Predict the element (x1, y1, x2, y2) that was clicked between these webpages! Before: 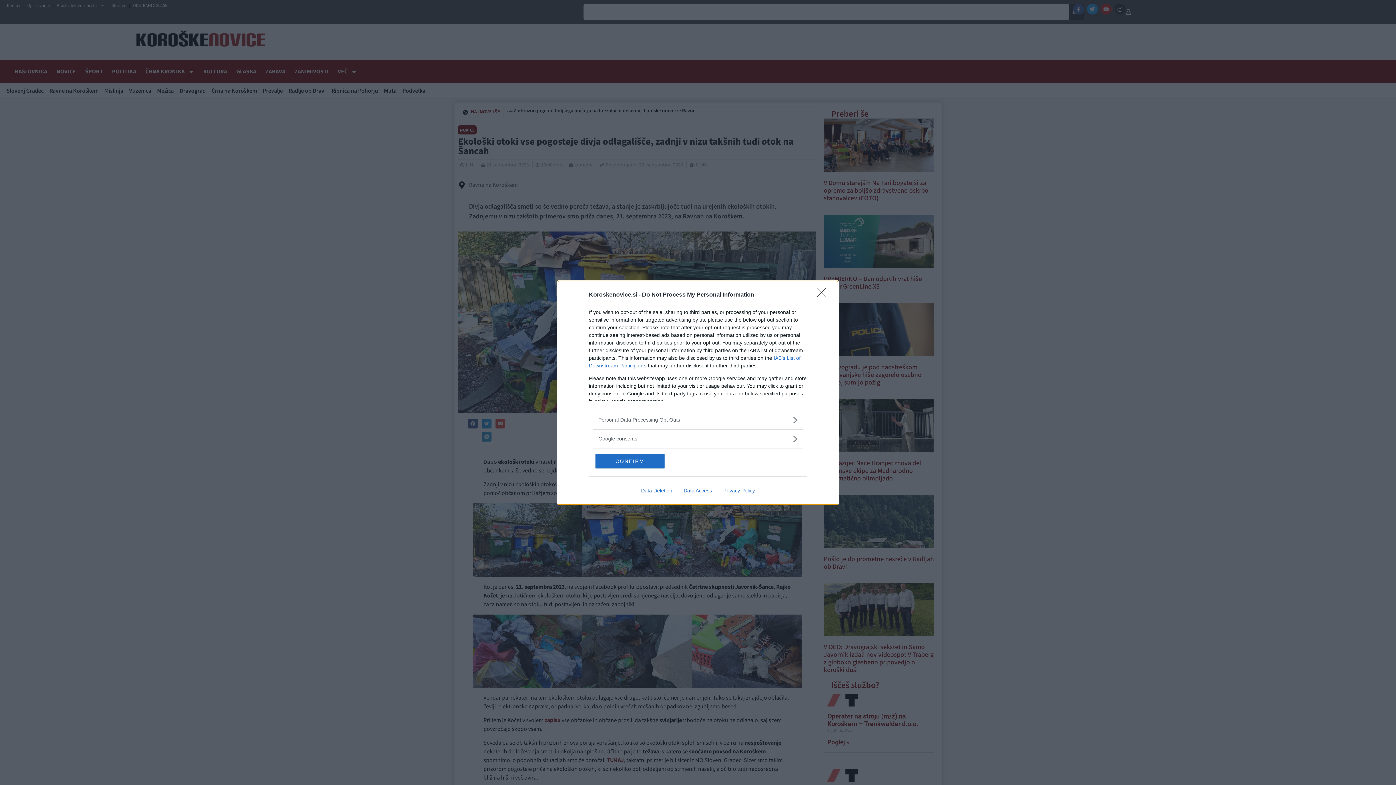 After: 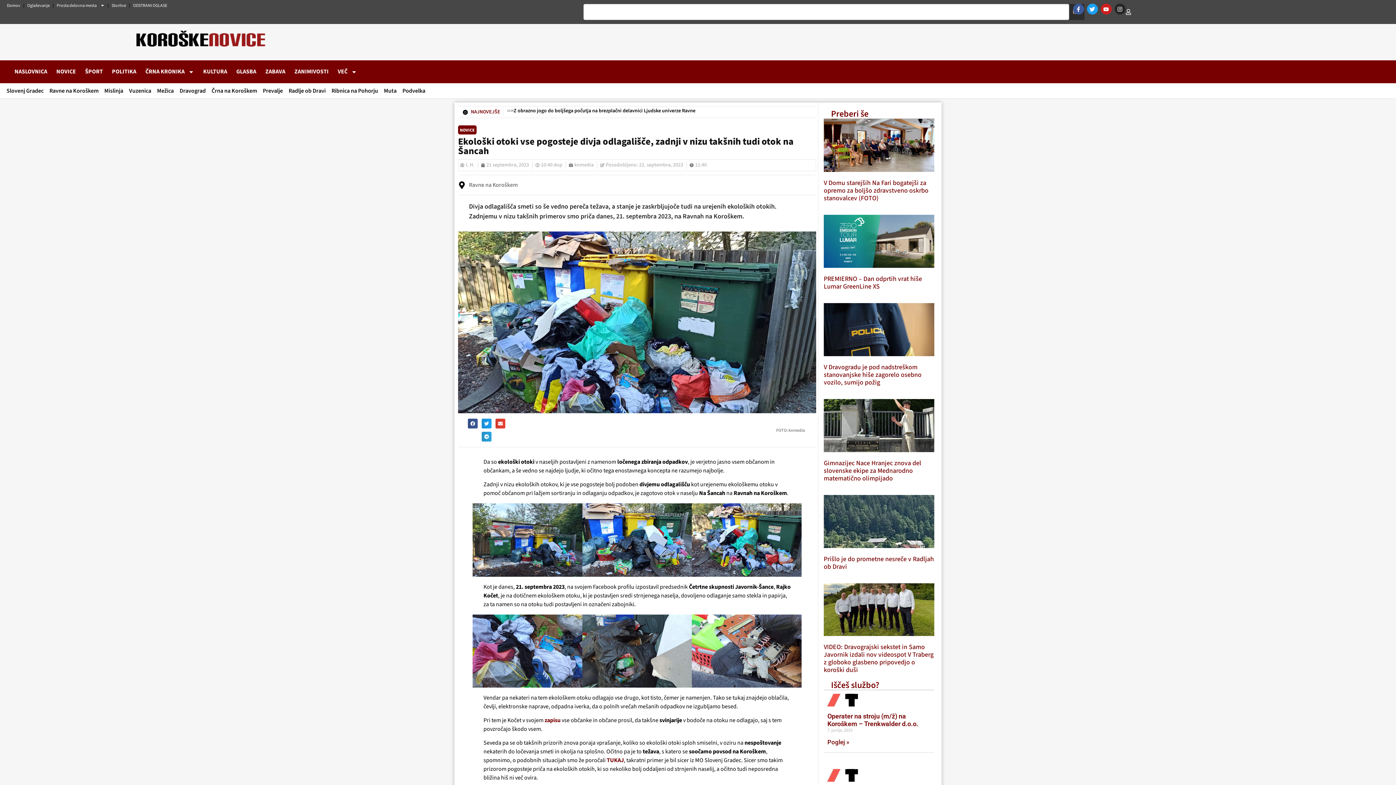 Action: label: Close bbox: (817, 288, 830, 302)